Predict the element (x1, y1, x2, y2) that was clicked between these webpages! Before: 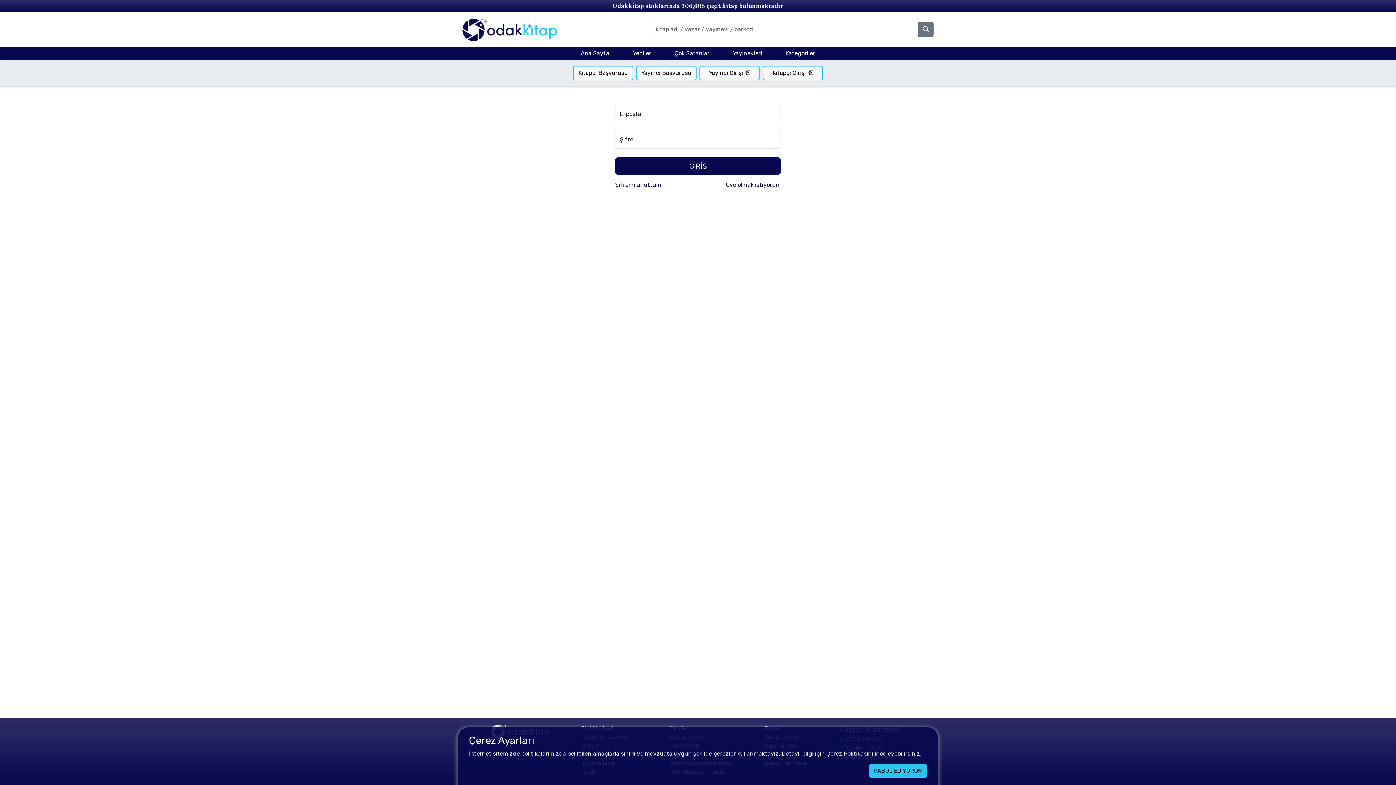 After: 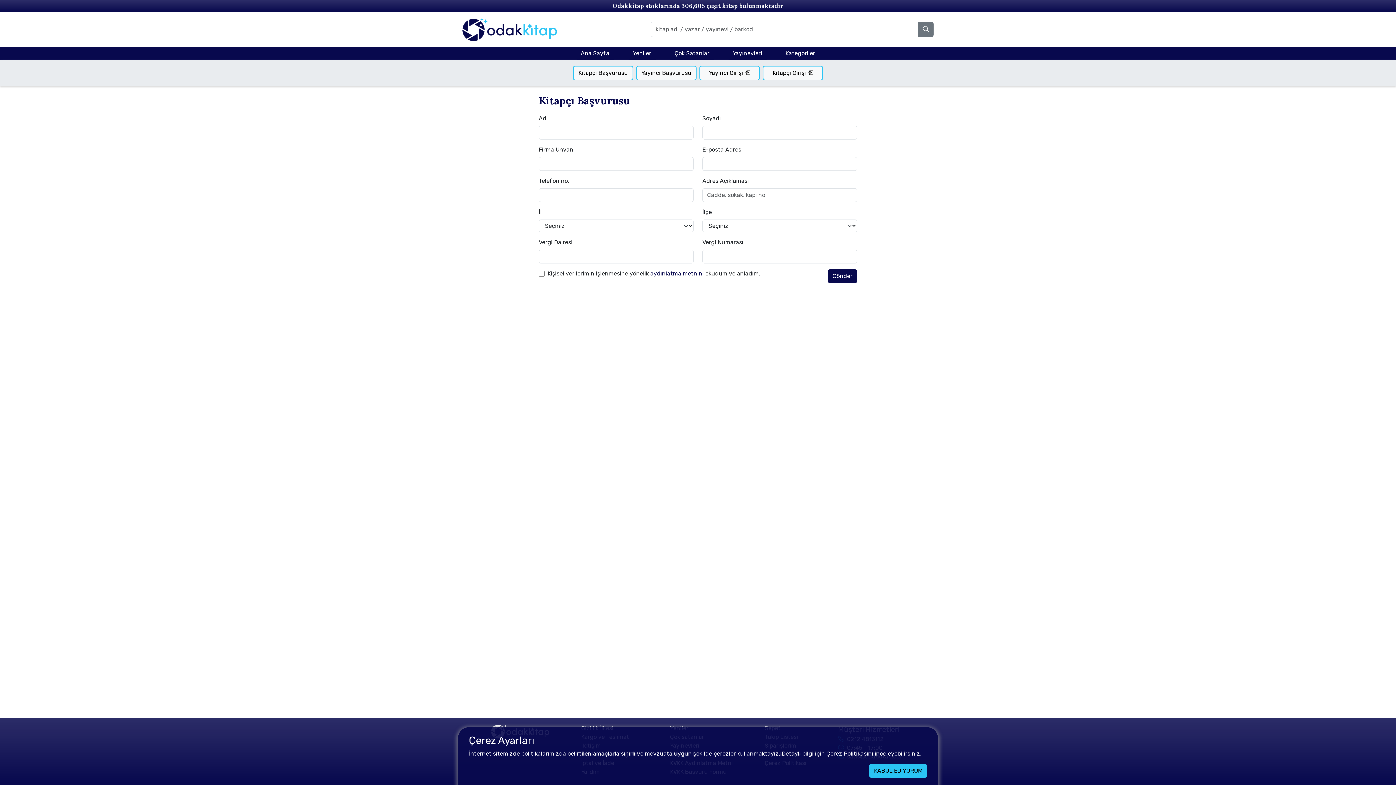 Action: bbox: (725, 181, 781, 188) label: Üye olmak istiyorum